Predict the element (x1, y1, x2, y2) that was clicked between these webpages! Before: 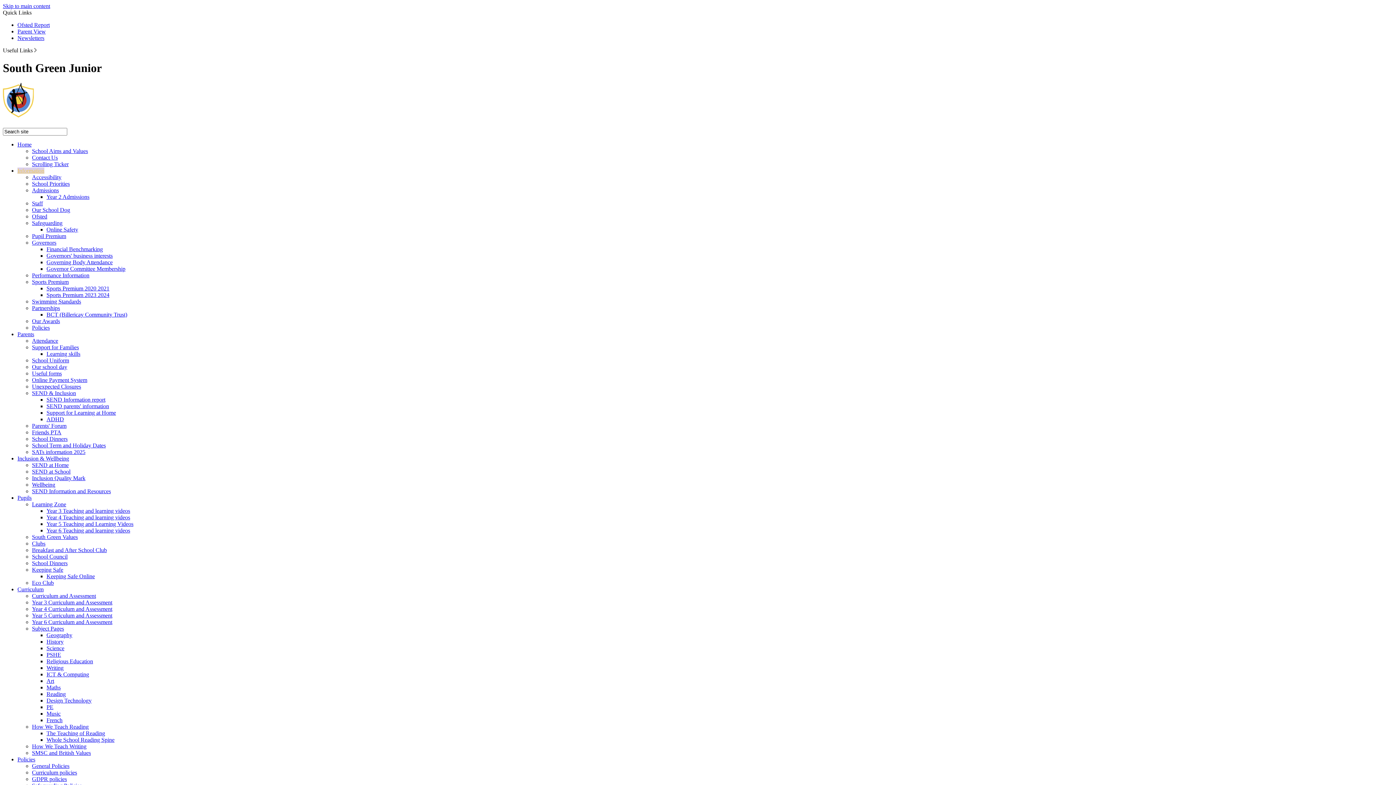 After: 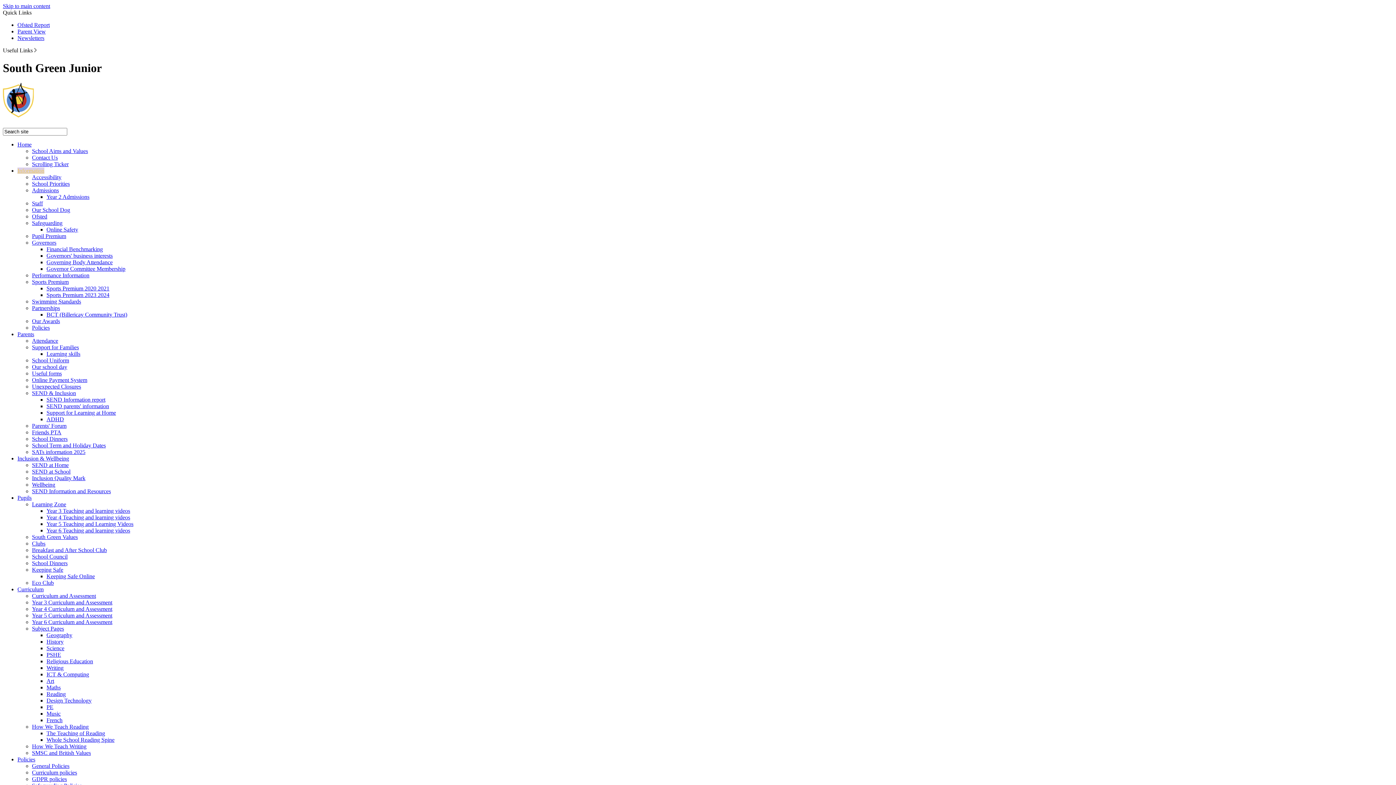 Action: bbox: (46, 246, 102, 252) label: Financial Benchmarking